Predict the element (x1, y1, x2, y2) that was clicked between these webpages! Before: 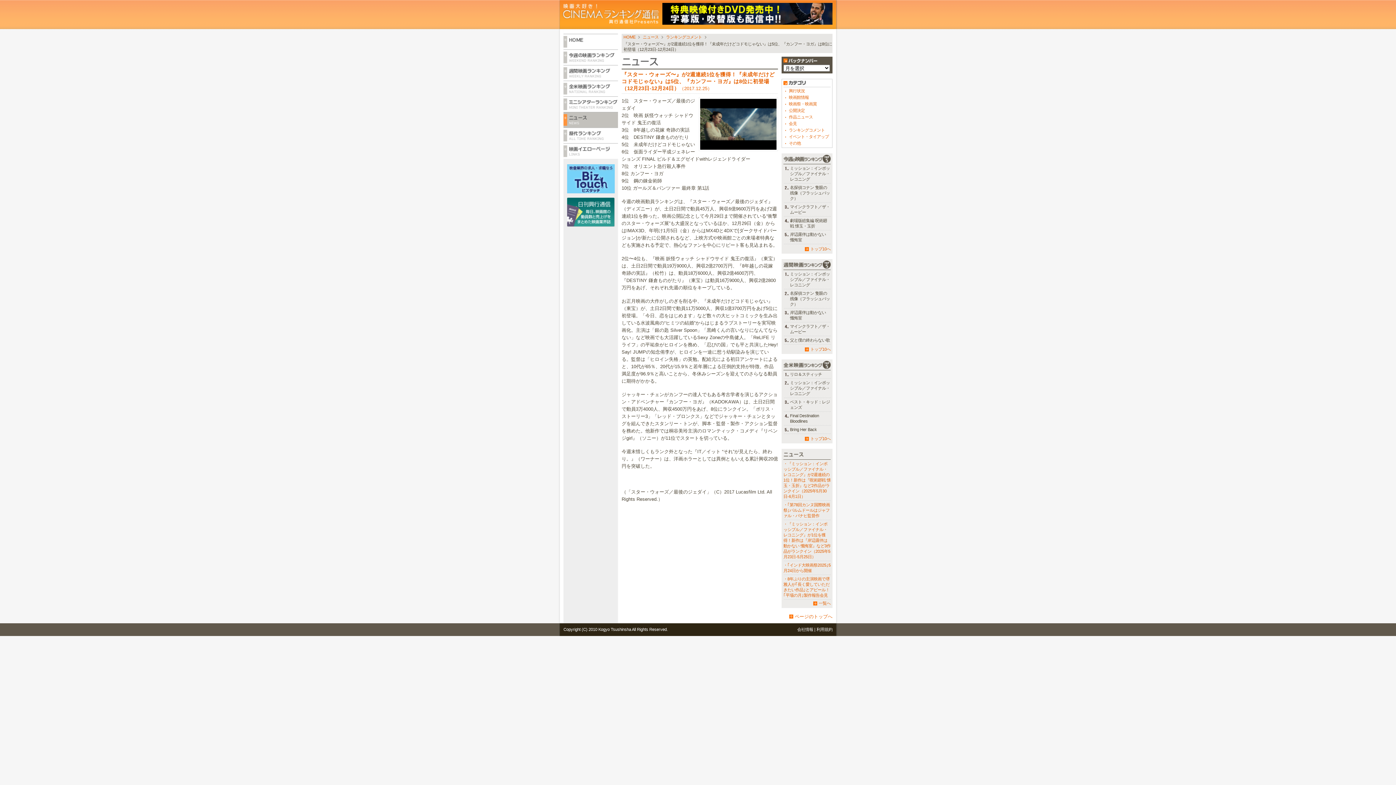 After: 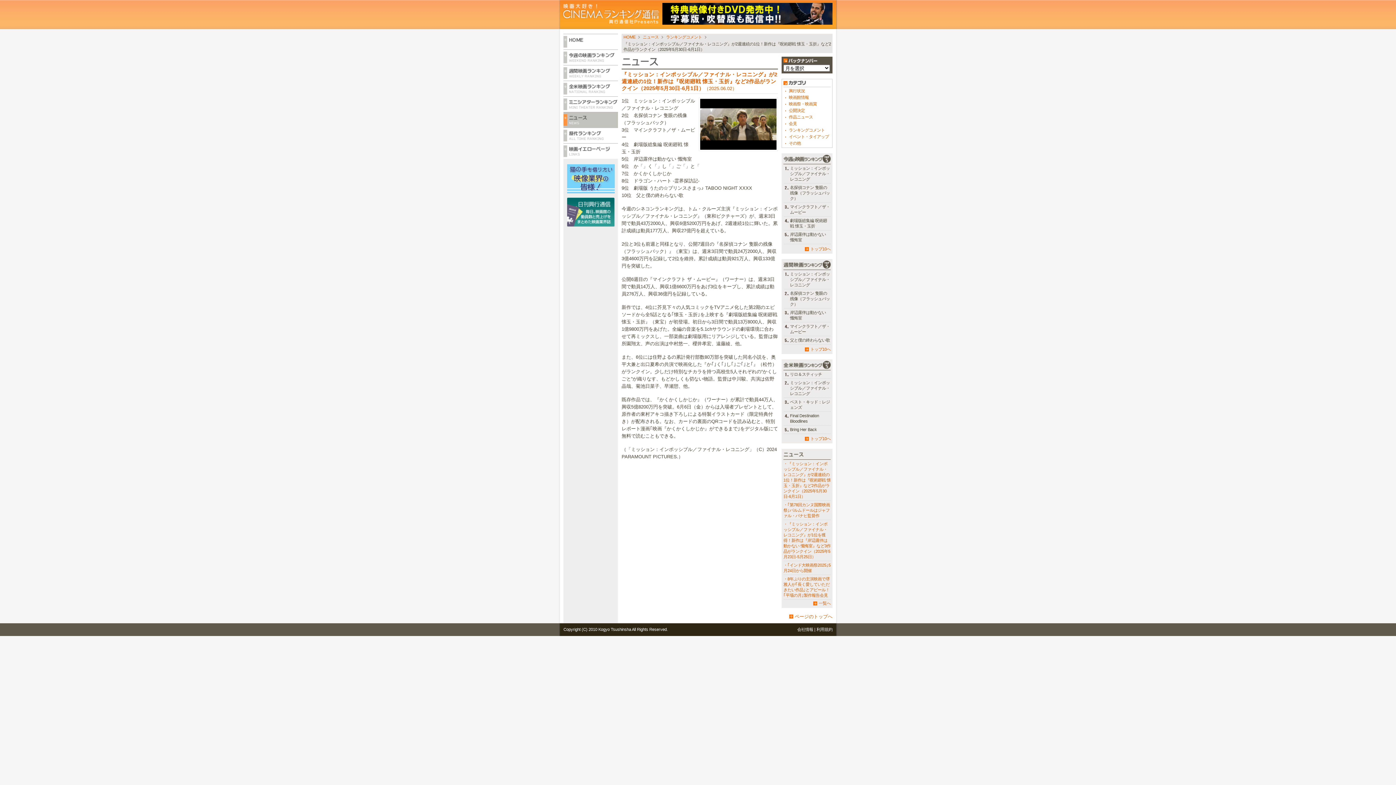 Action: bbox: (783, 461, 830, 498) label: ・『ミッション：インポッシブル／ファイナル・レコニング』が2週連続の1位！新作は『呪術廻戦 懐玉・玉折』など2作品がランクイン（2025年5月30日-6月1日）